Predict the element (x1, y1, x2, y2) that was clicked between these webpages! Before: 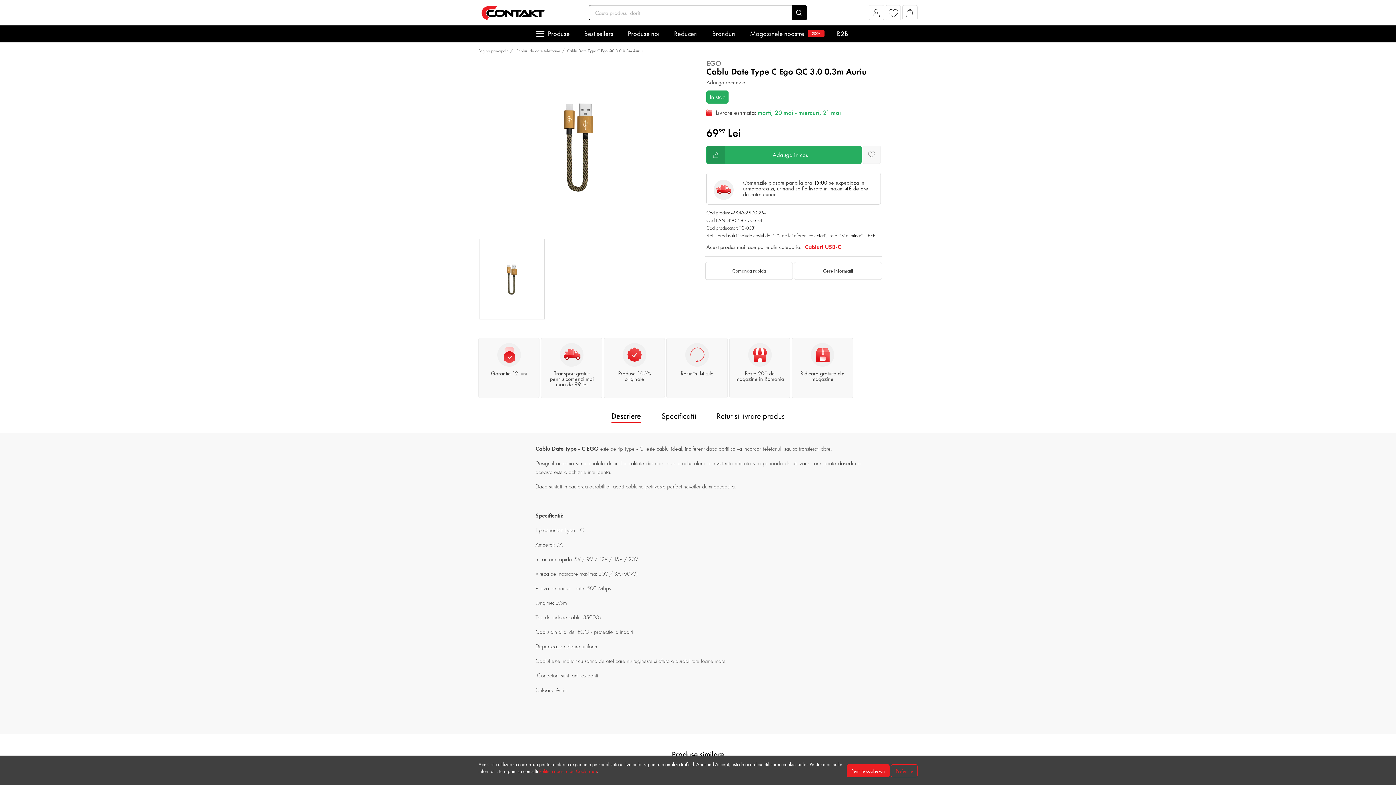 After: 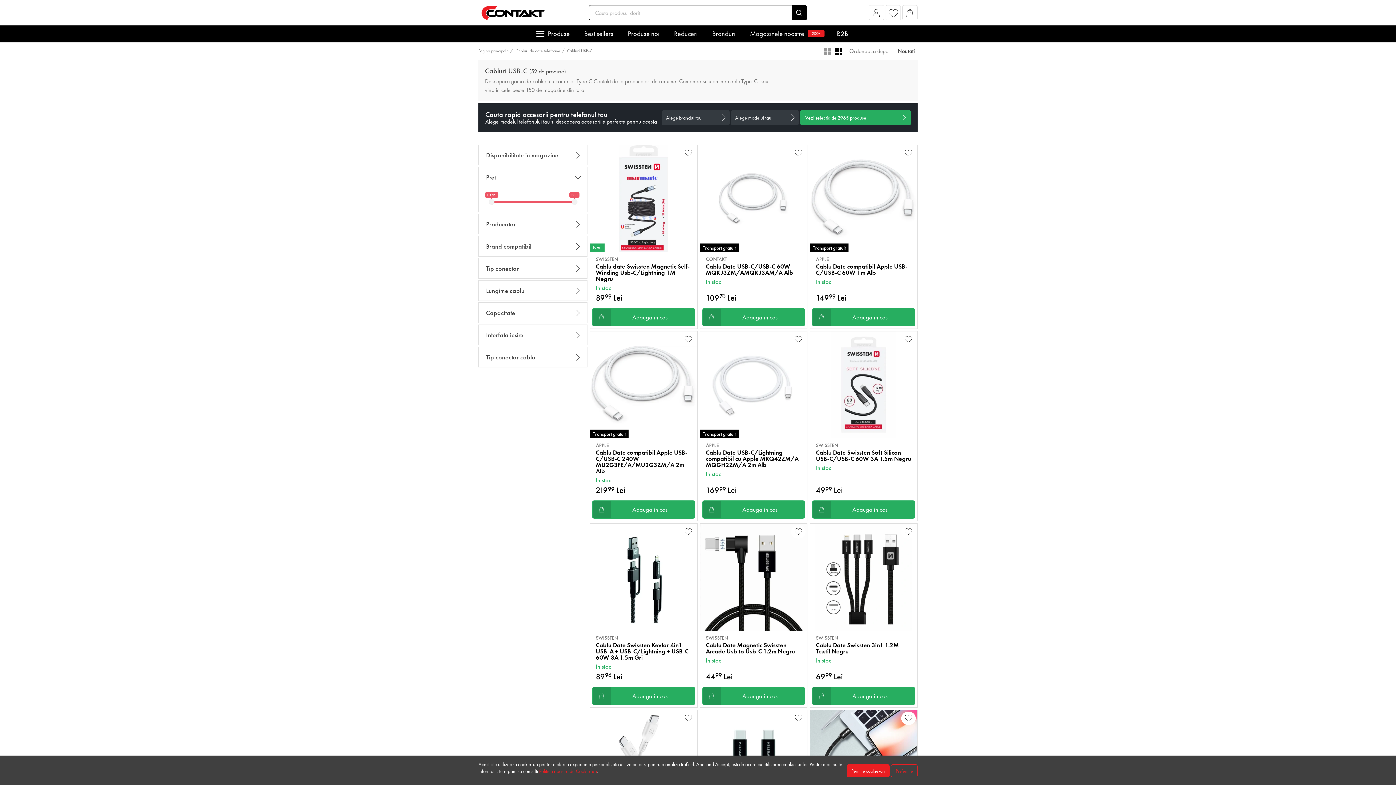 Action: label: Cabluri USB-C bbox: (805, 243, 841, 250)